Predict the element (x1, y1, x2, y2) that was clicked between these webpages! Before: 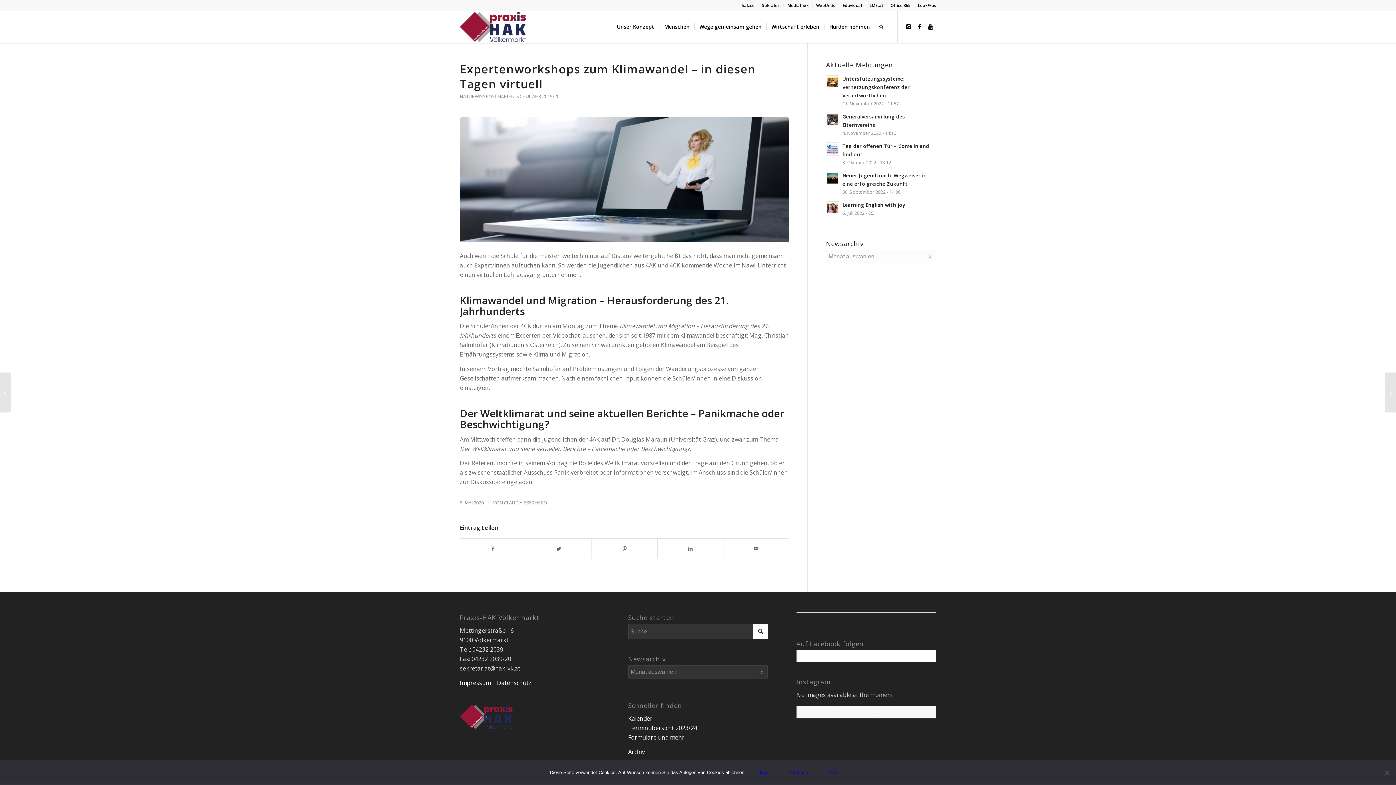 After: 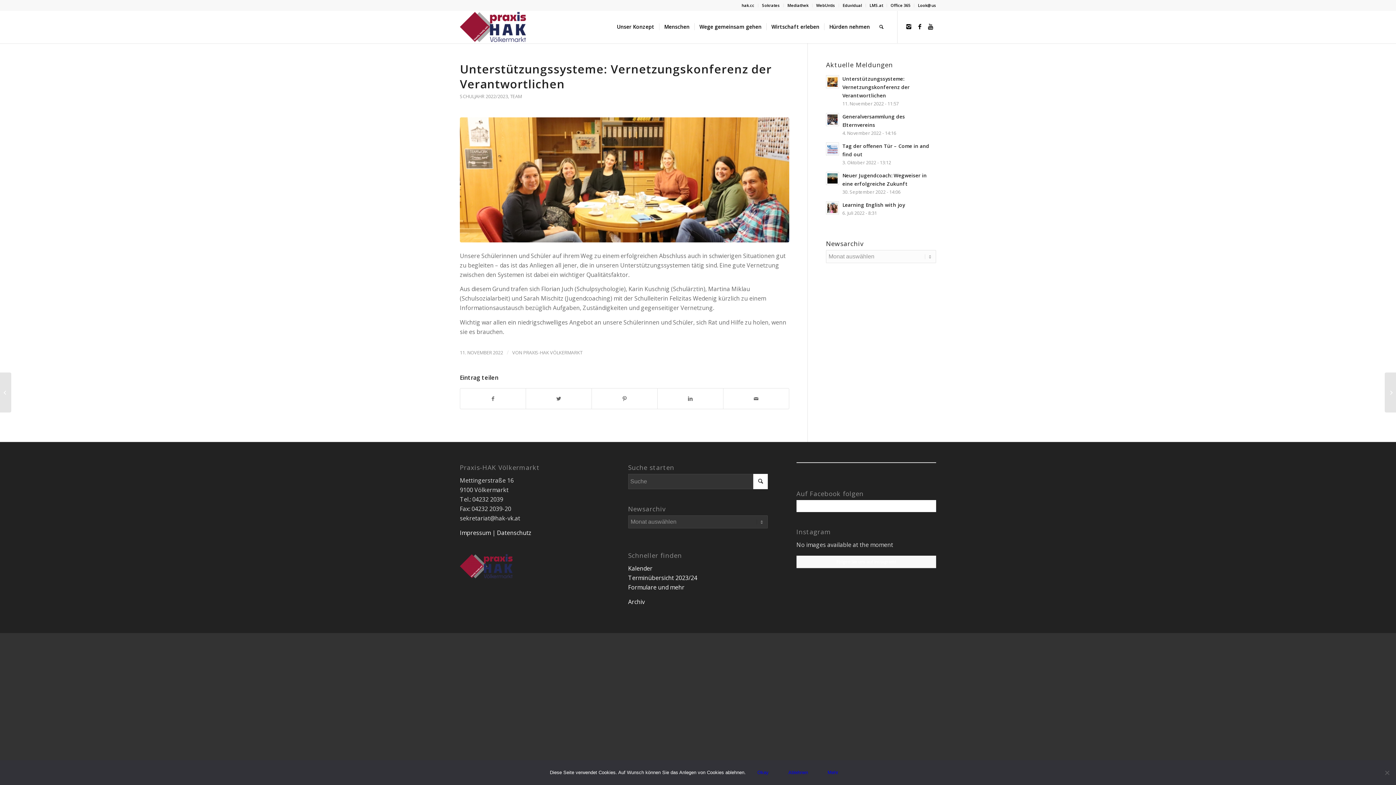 Action: bbox: (826, 73, 936, 108) label: Unterstützungssysteme: Vernetzungskonferenz der Verantwortlichen
11. November 2022 - 11:57